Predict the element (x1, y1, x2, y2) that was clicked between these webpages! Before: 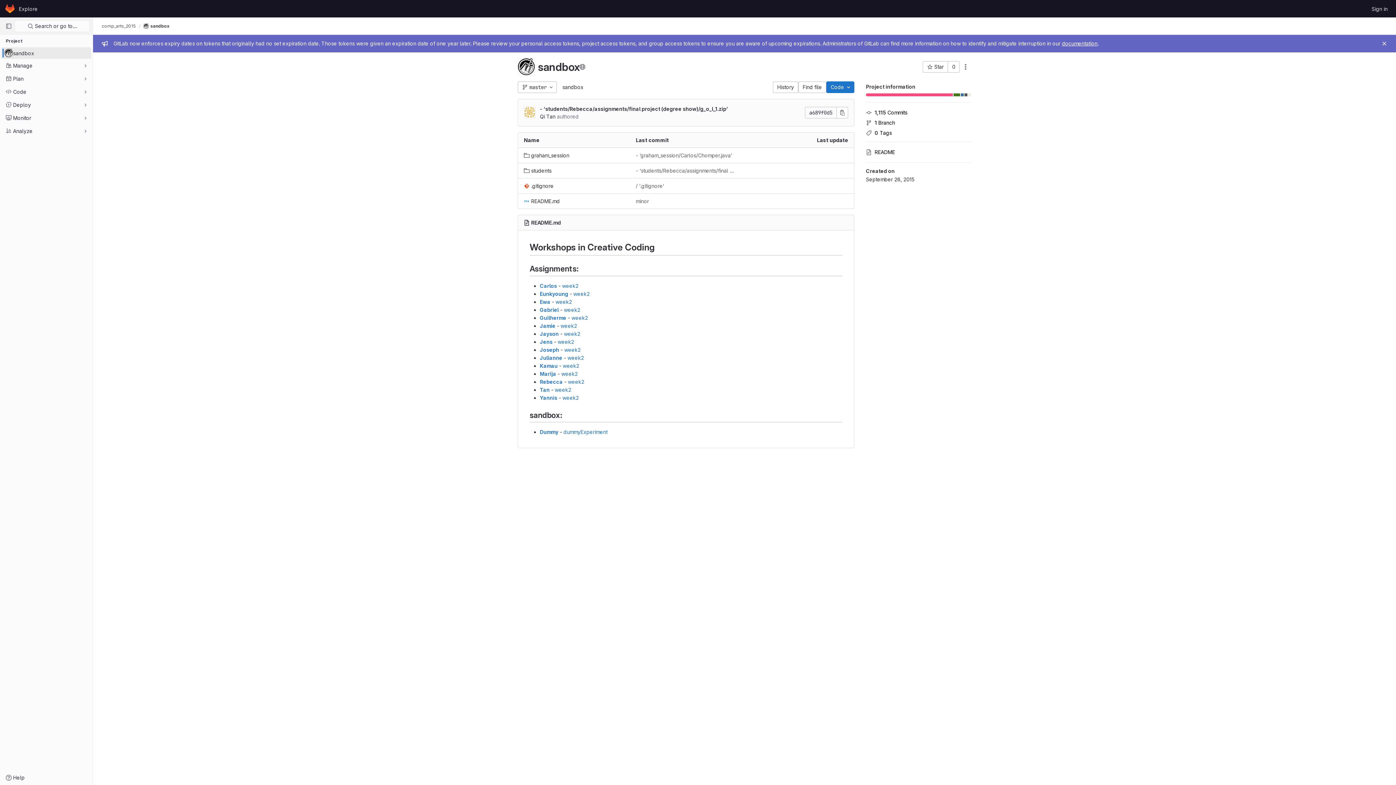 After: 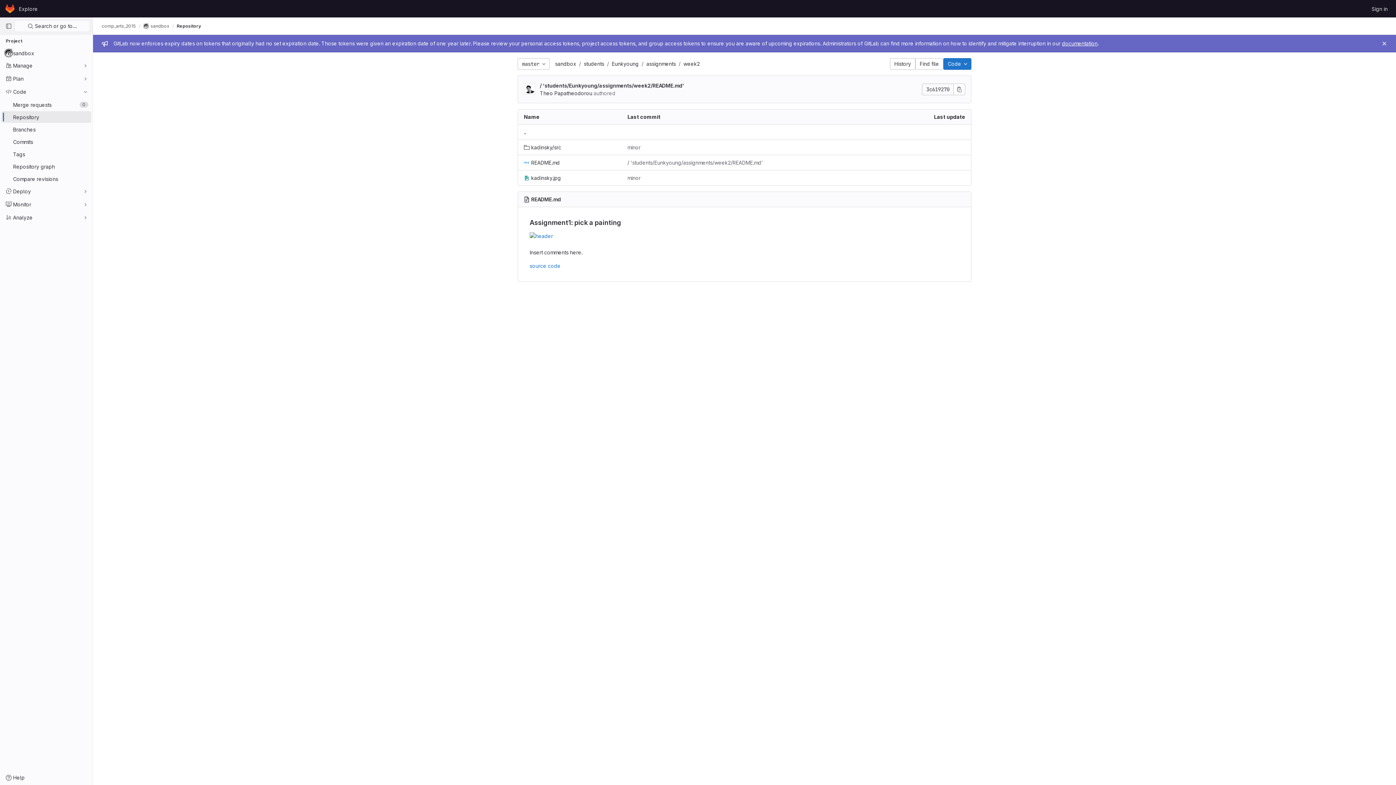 Action: bbox: (573, 290, 589, 296) label: week2